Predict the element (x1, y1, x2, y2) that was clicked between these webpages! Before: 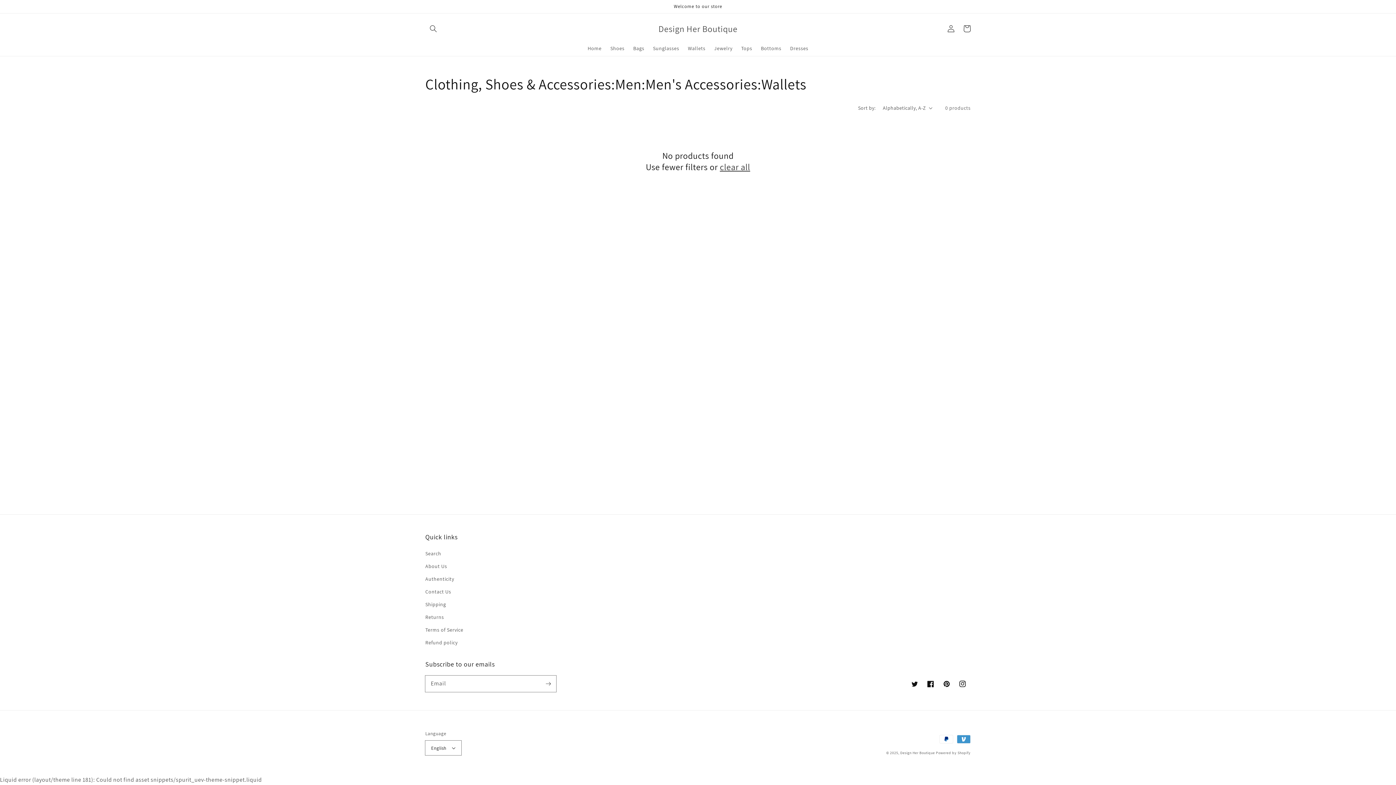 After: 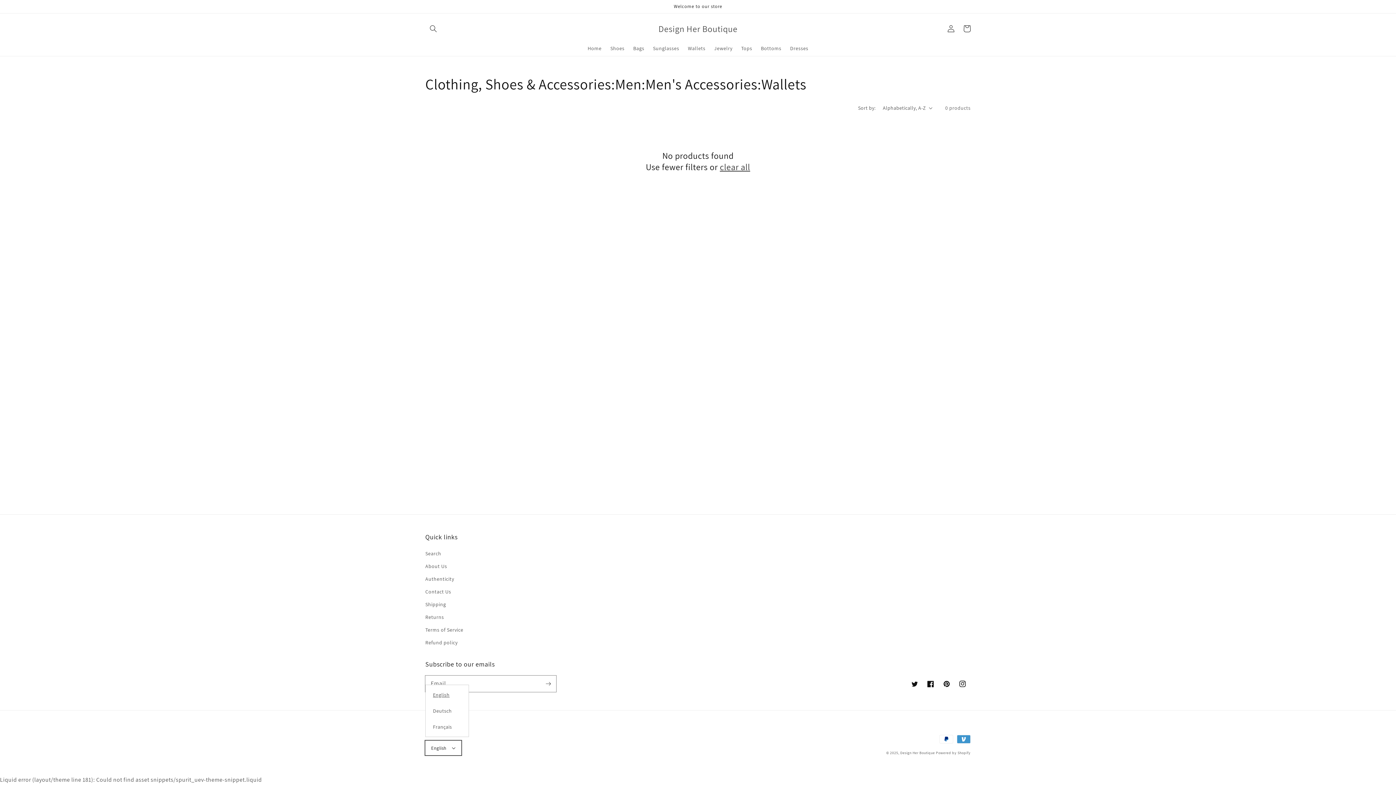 Action: label: English bbox: (425, 741, 461, 755)